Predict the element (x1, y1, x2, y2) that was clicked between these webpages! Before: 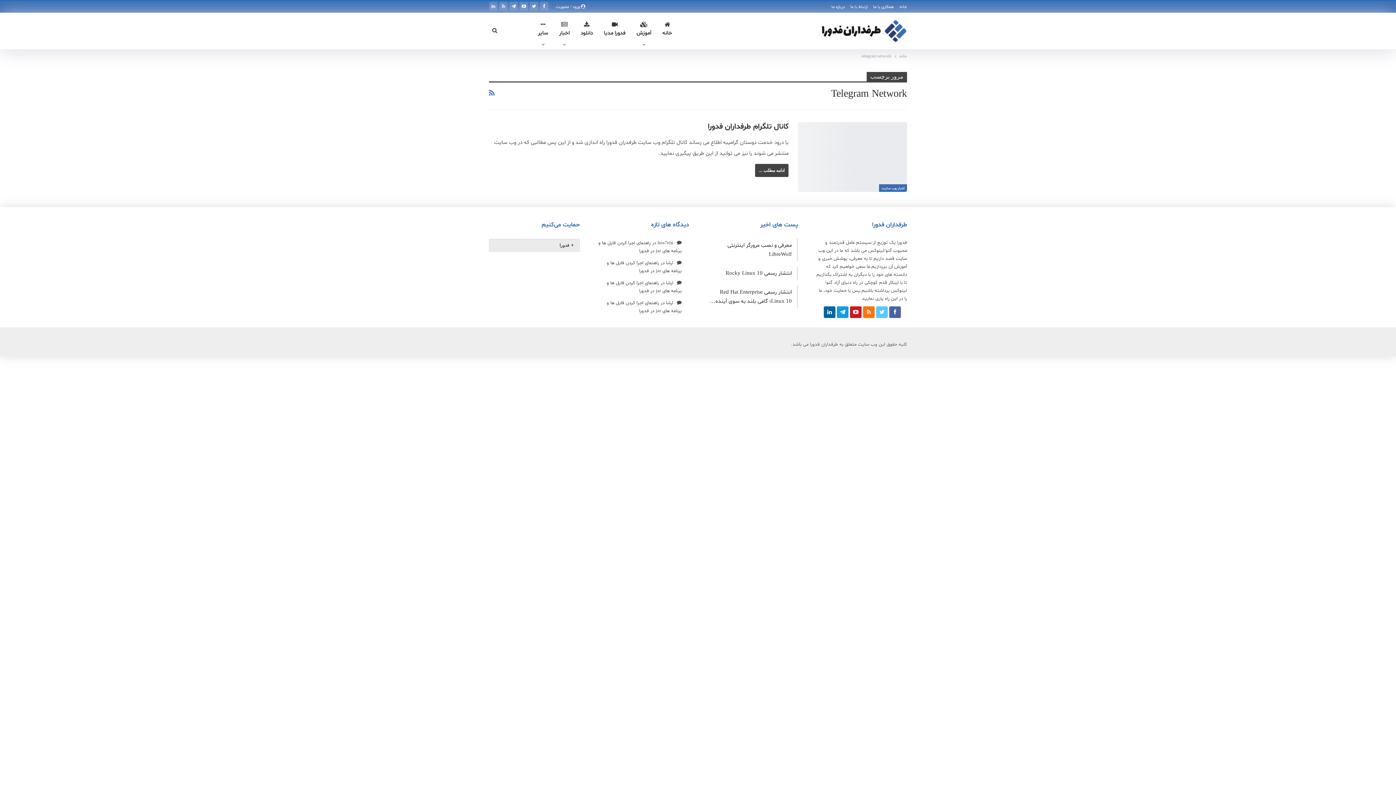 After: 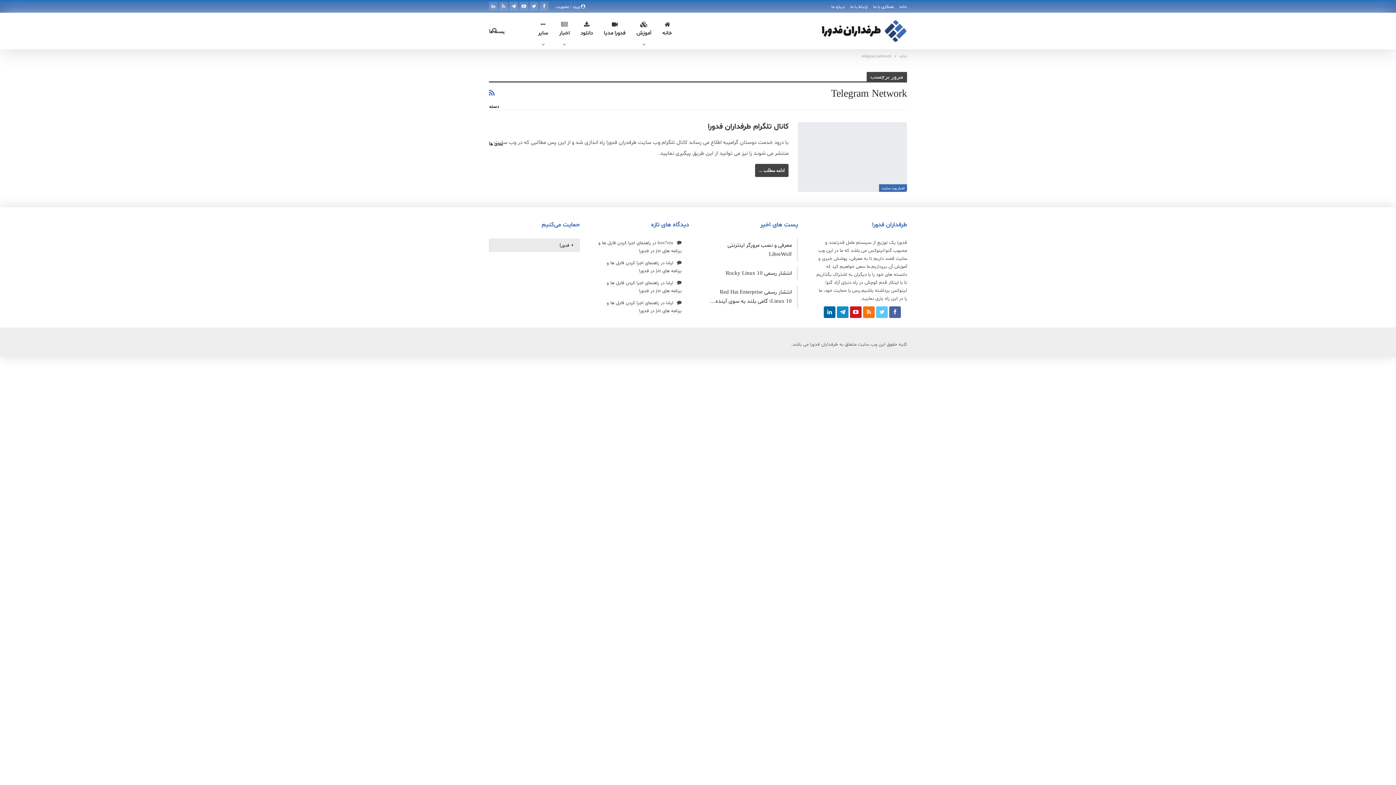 Action: bbox: (837, 309, 848, 315)